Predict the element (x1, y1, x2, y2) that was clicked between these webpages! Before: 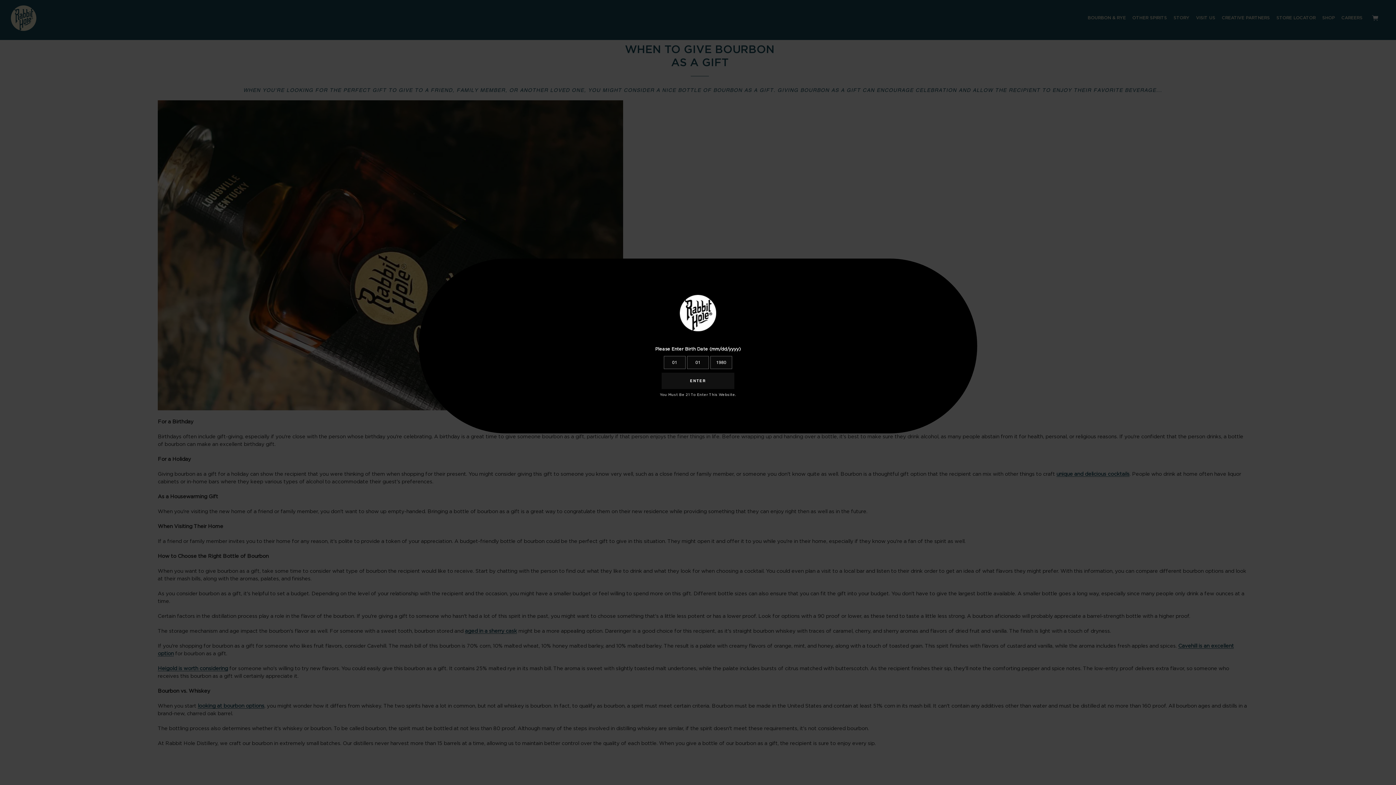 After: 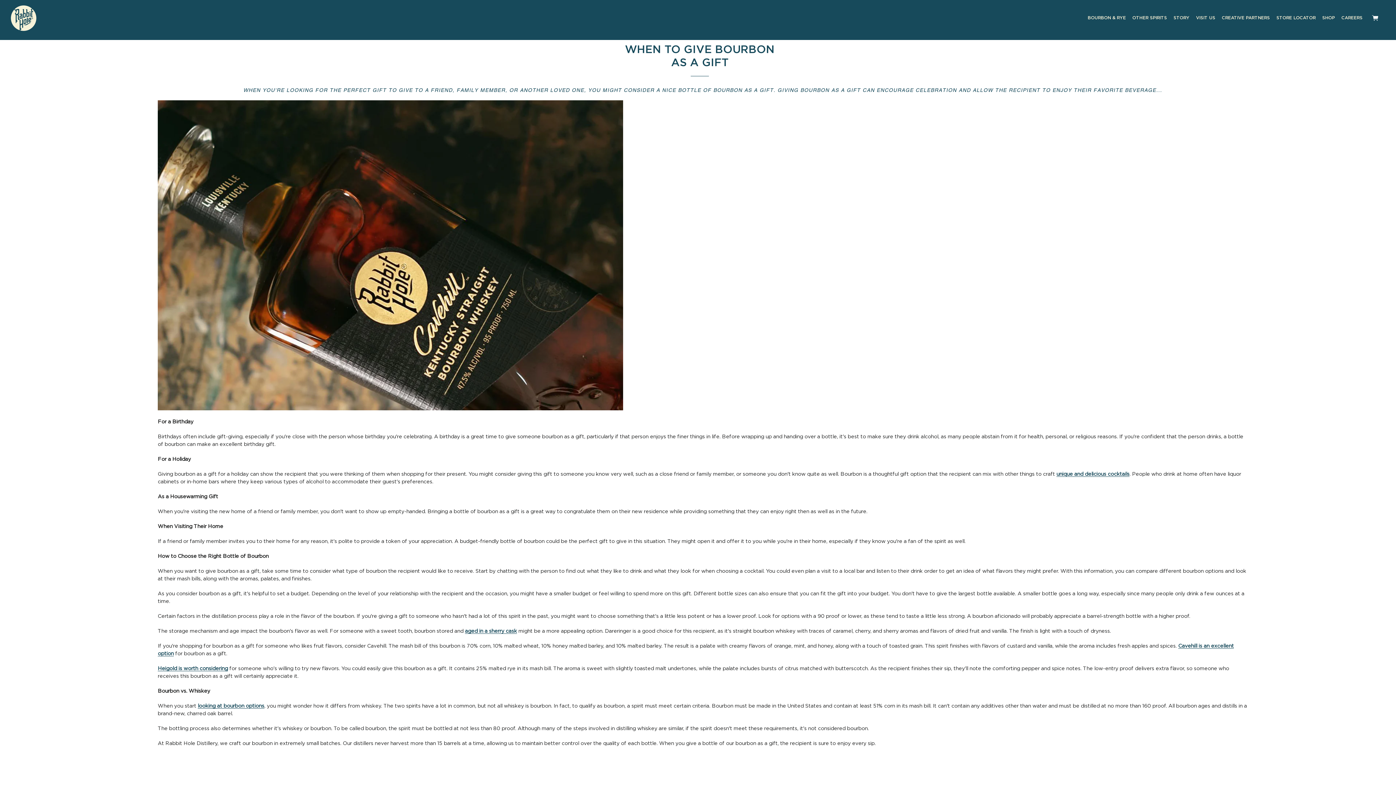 Action: label: ENTER bbox: (661, 372, 734, 389)